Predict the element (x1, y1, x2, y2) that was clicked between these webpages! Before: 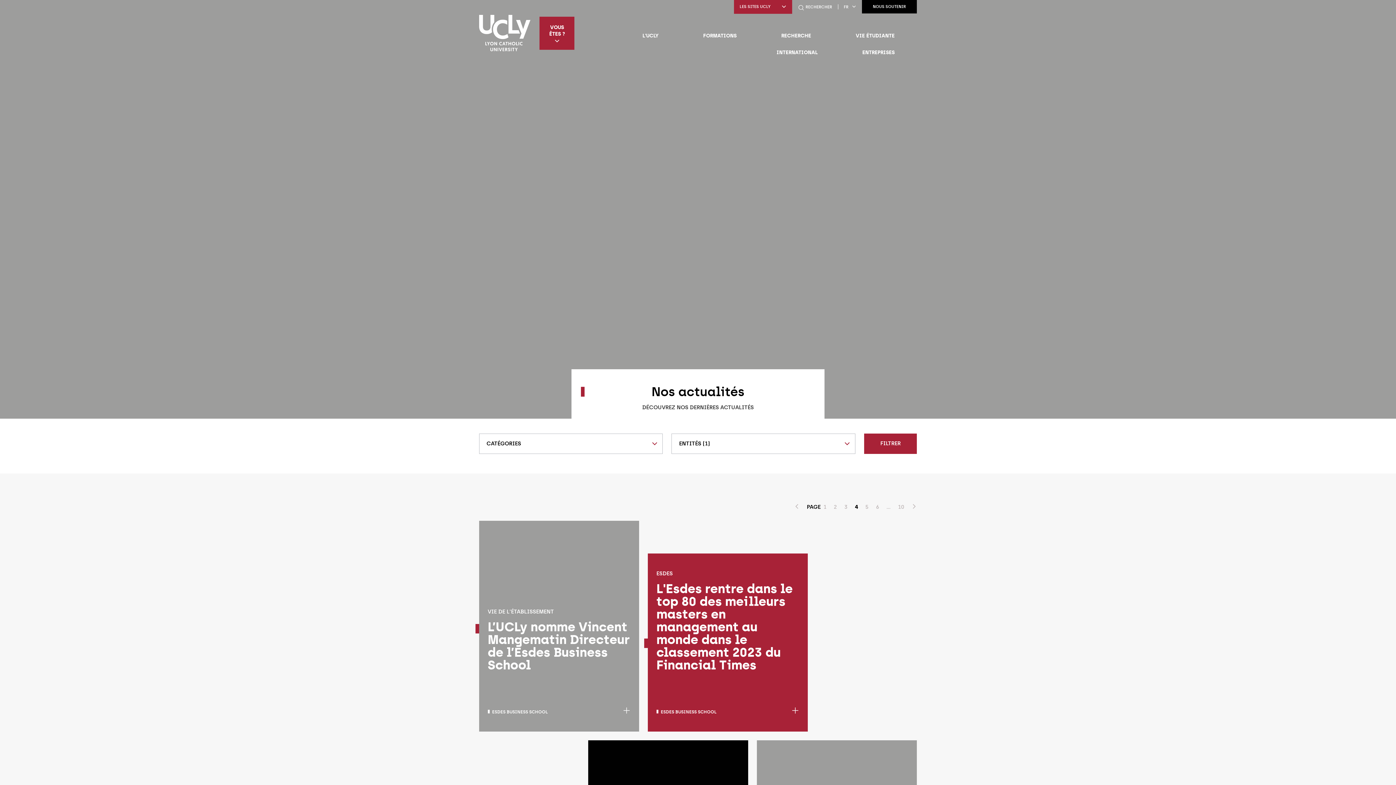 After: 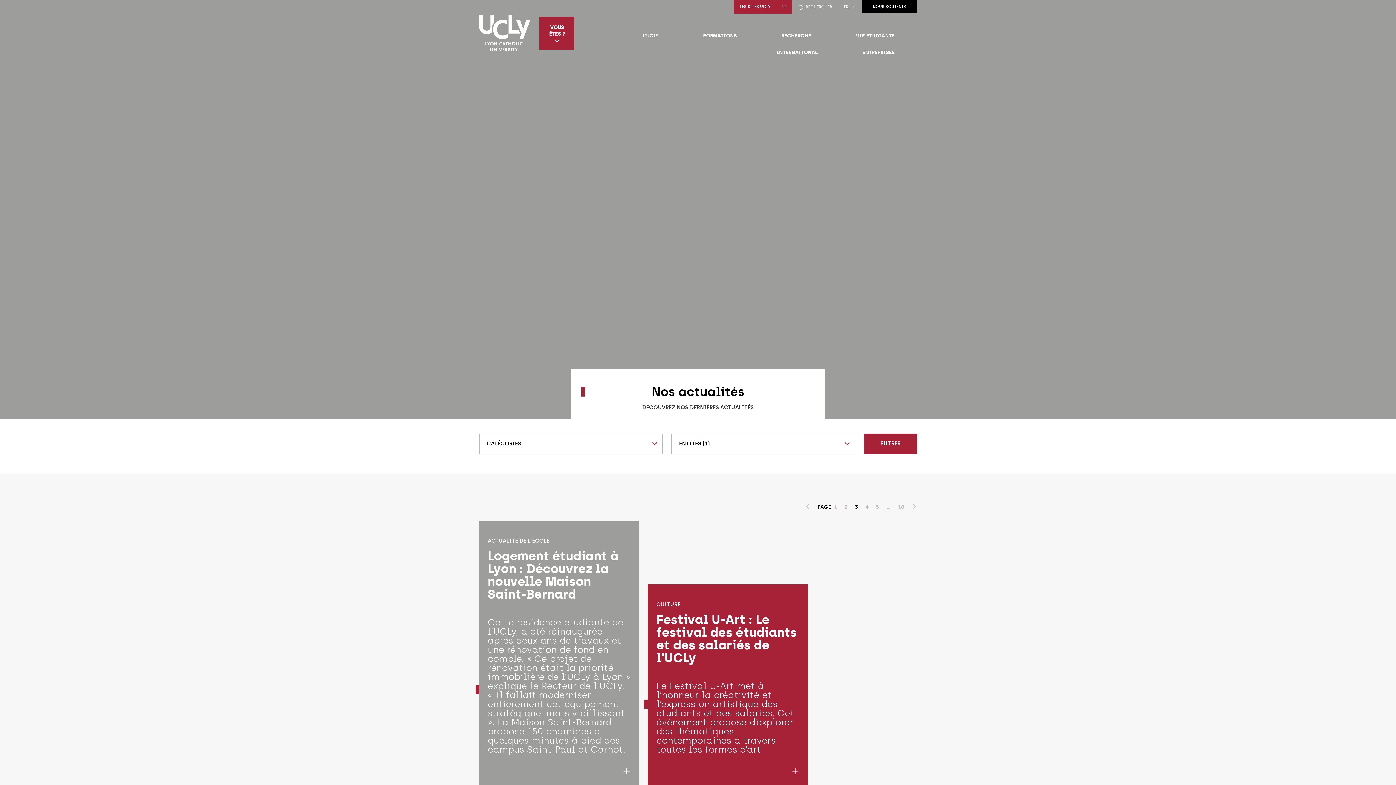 Action: bbox: (841, 504, 850, 510) label: Page 3